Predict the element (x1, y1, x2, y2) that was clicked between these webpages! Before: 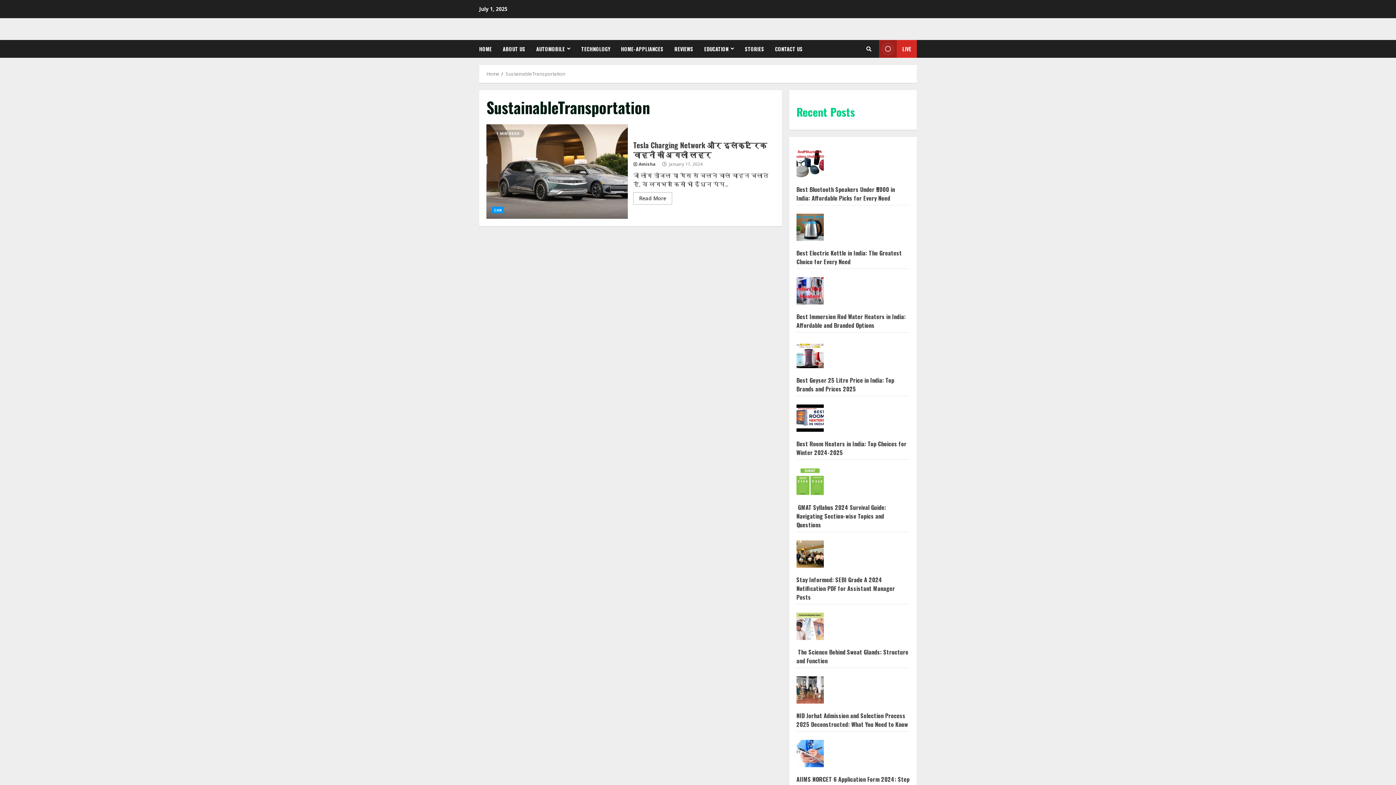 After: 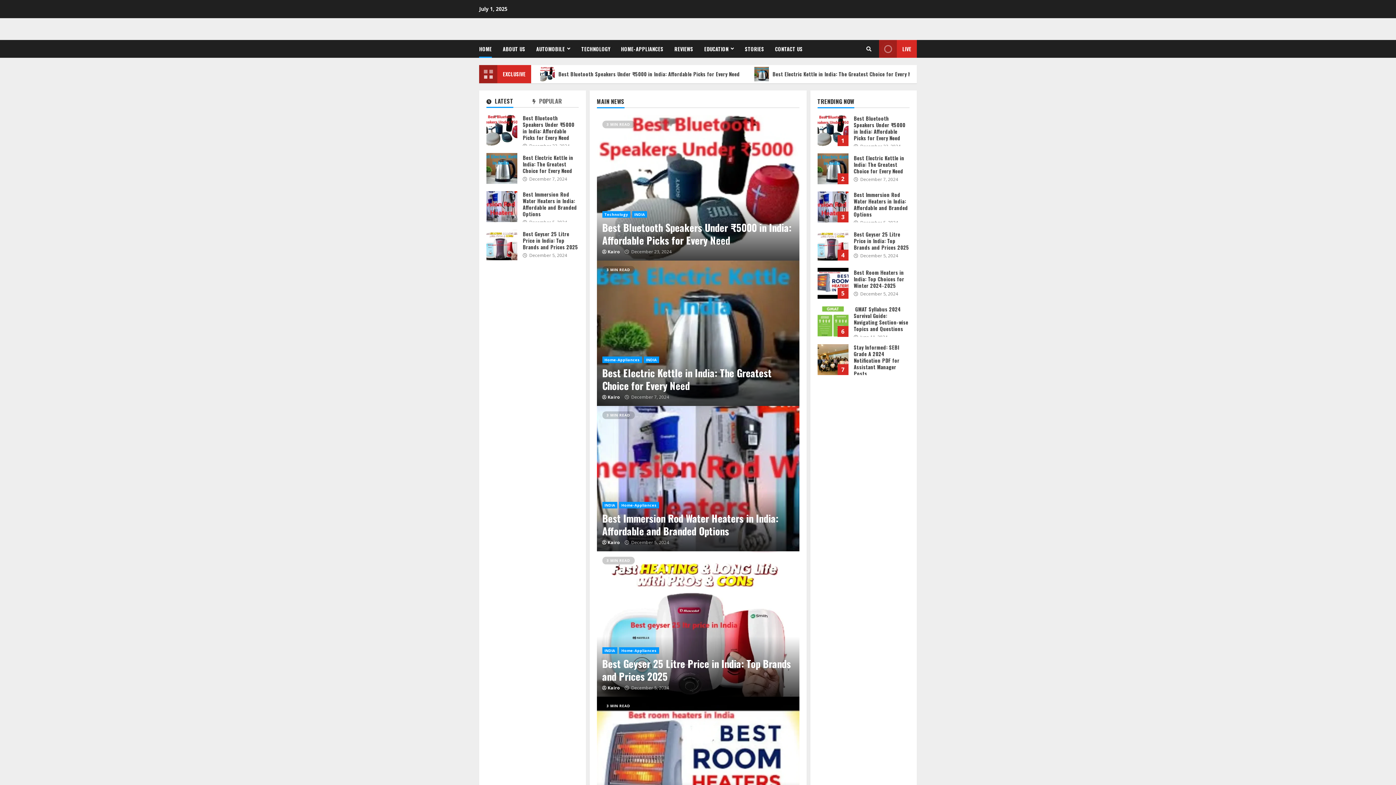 Action: label: HOME bbox: (479, 40, 497, 57)